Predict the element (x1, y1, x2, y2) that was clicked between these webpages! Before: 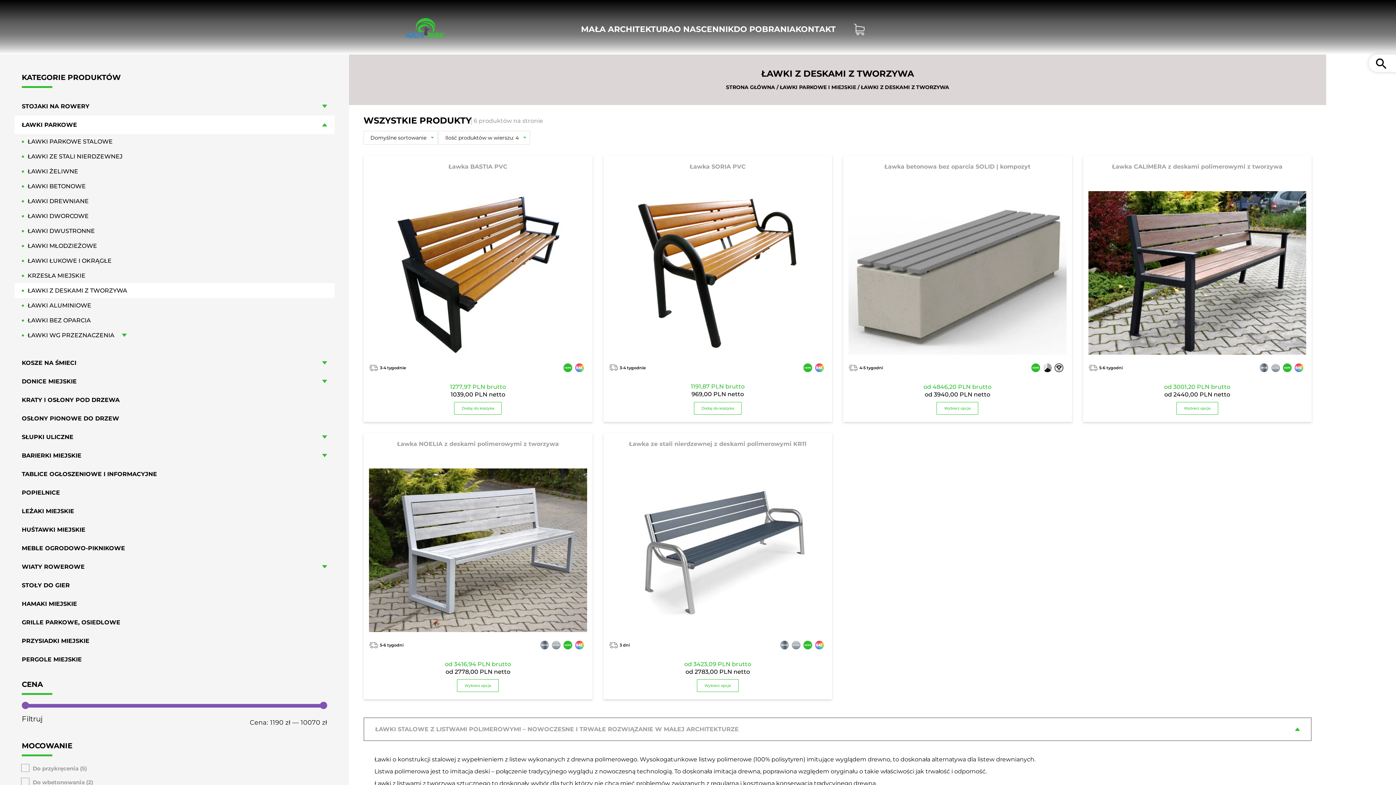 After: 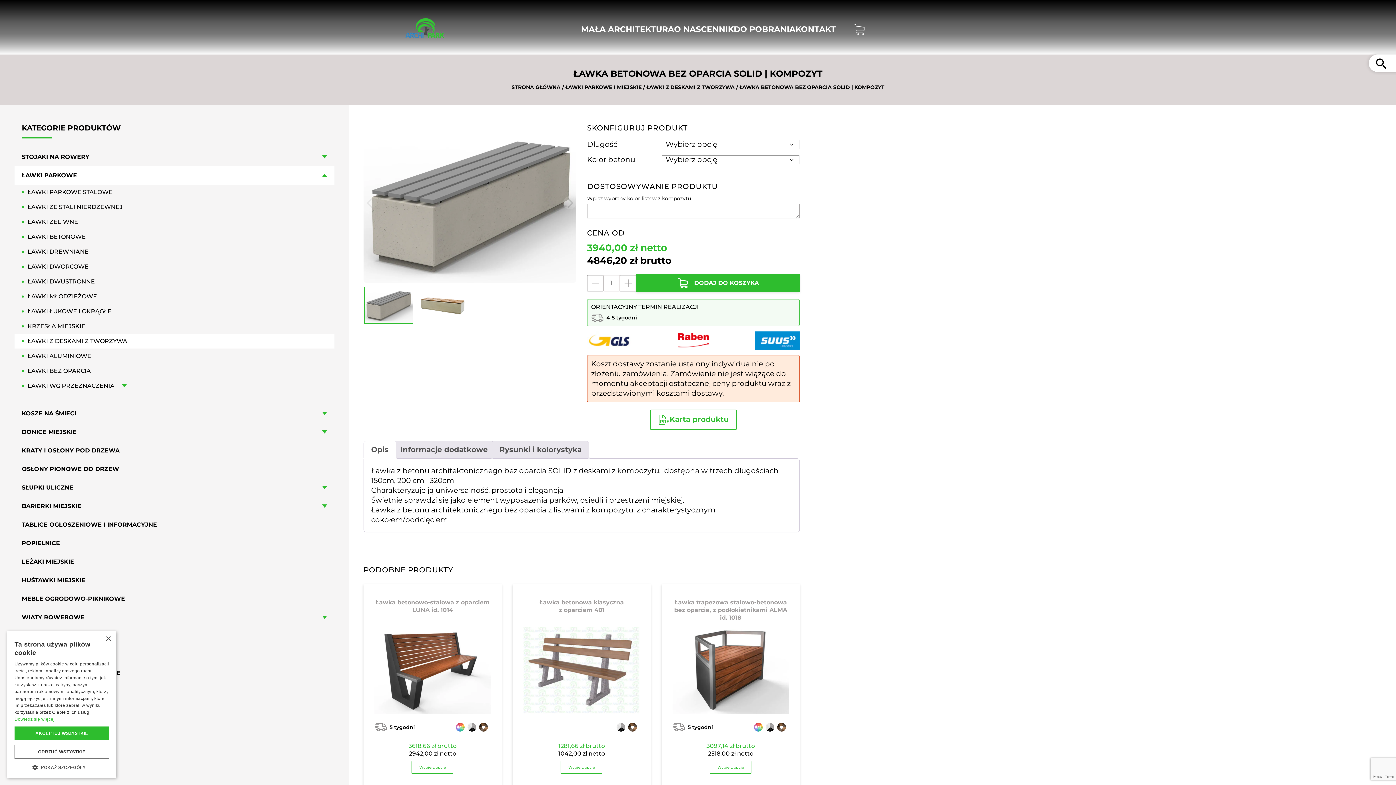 Action: label: Wybierz opcje dla „Ławka betonowa bez oparcia SOLID | kompozyt” bbox: (936, 402, 978, 414)